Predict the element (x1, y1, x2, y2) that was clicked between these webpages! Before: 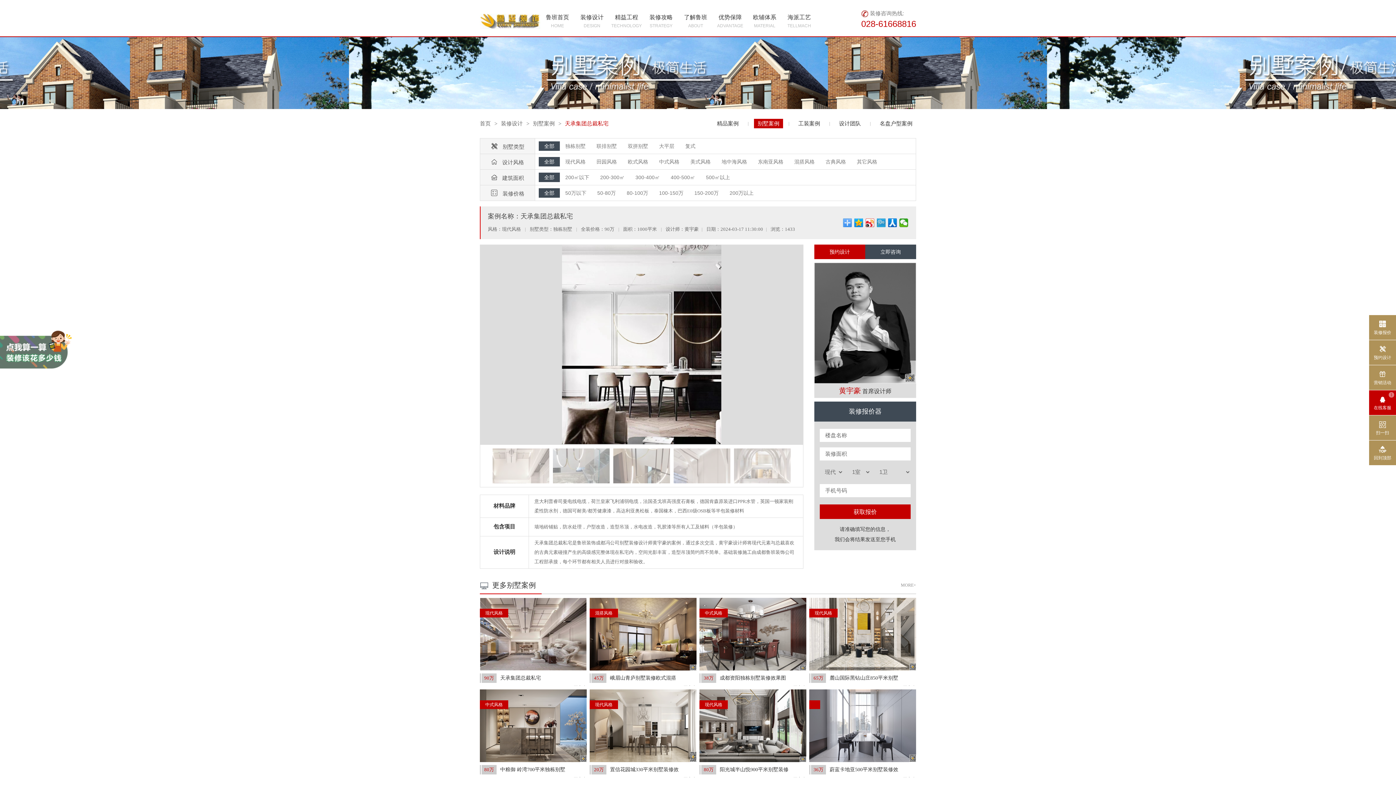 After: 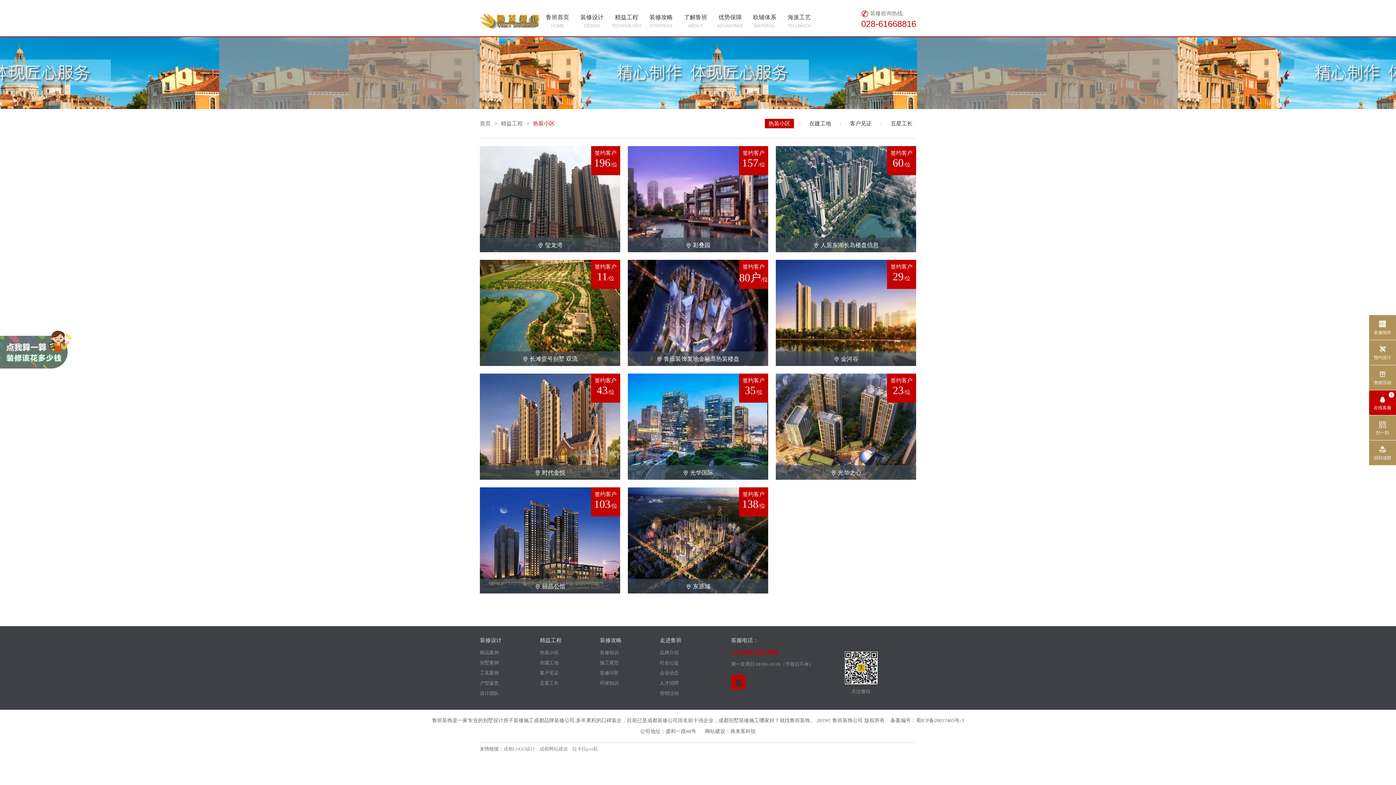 Action: bbox: (609, 0, 644, 35) label: 精益工程
TECHNOLOGY